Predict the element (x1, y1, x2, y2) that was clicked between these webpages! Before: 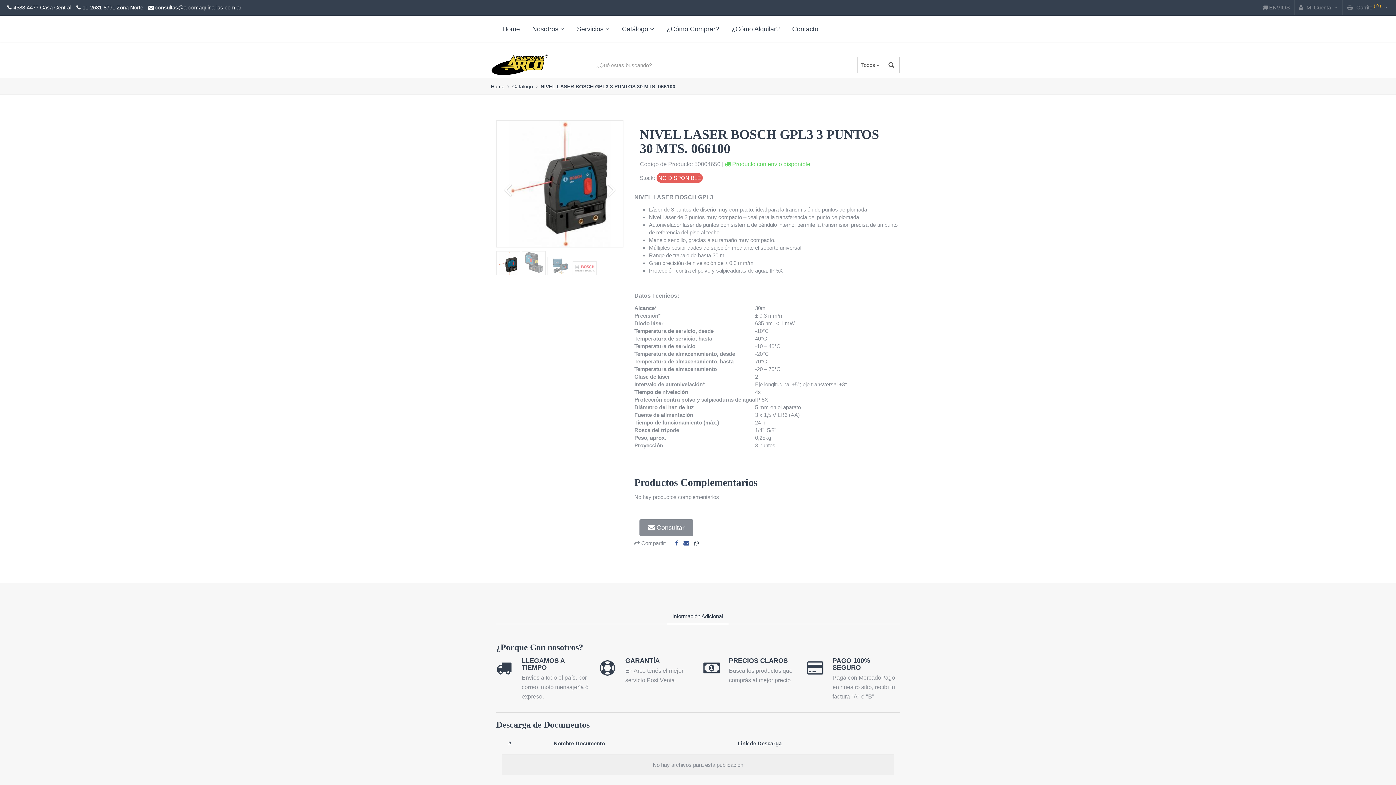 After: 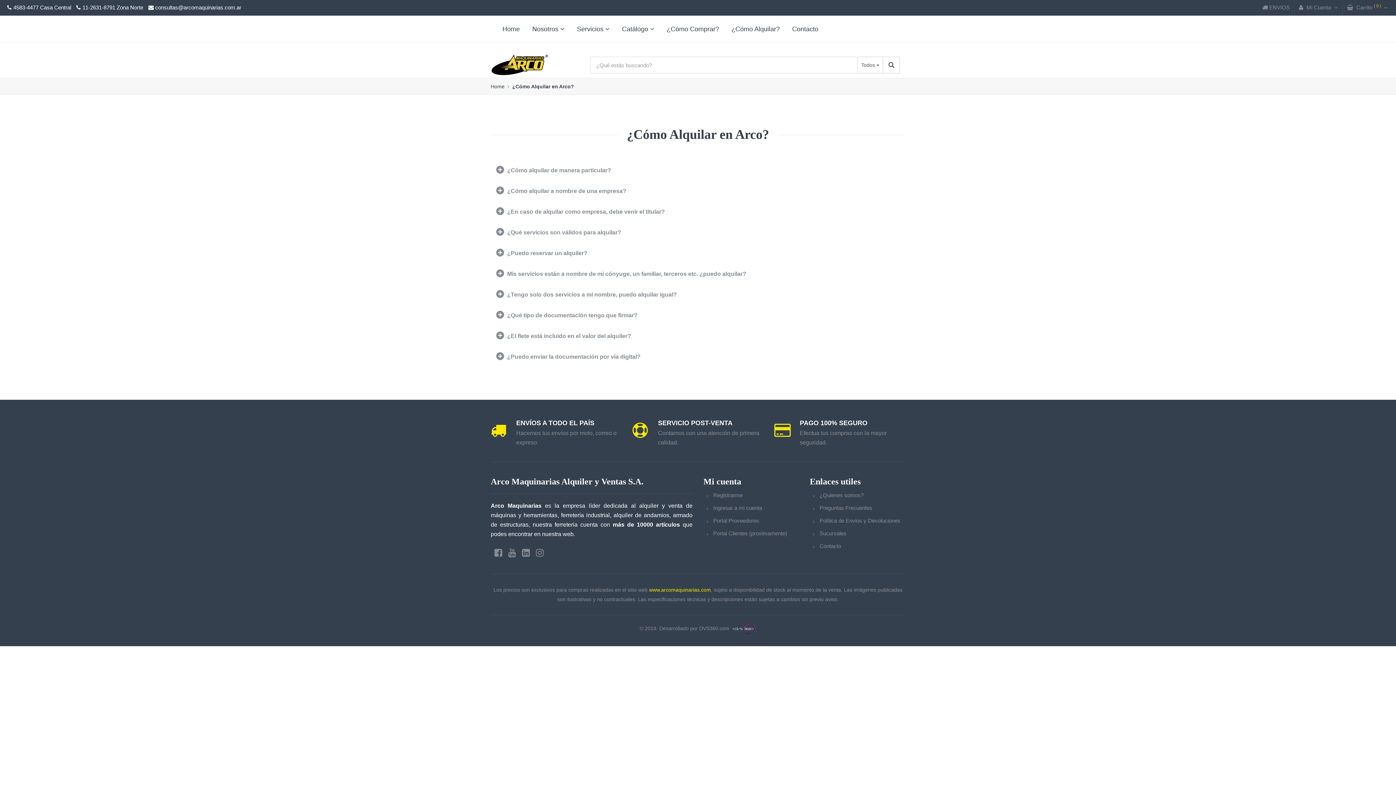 Action: label: ¿Cómo Alquilar? bbox: (726, 15, 785, 41)